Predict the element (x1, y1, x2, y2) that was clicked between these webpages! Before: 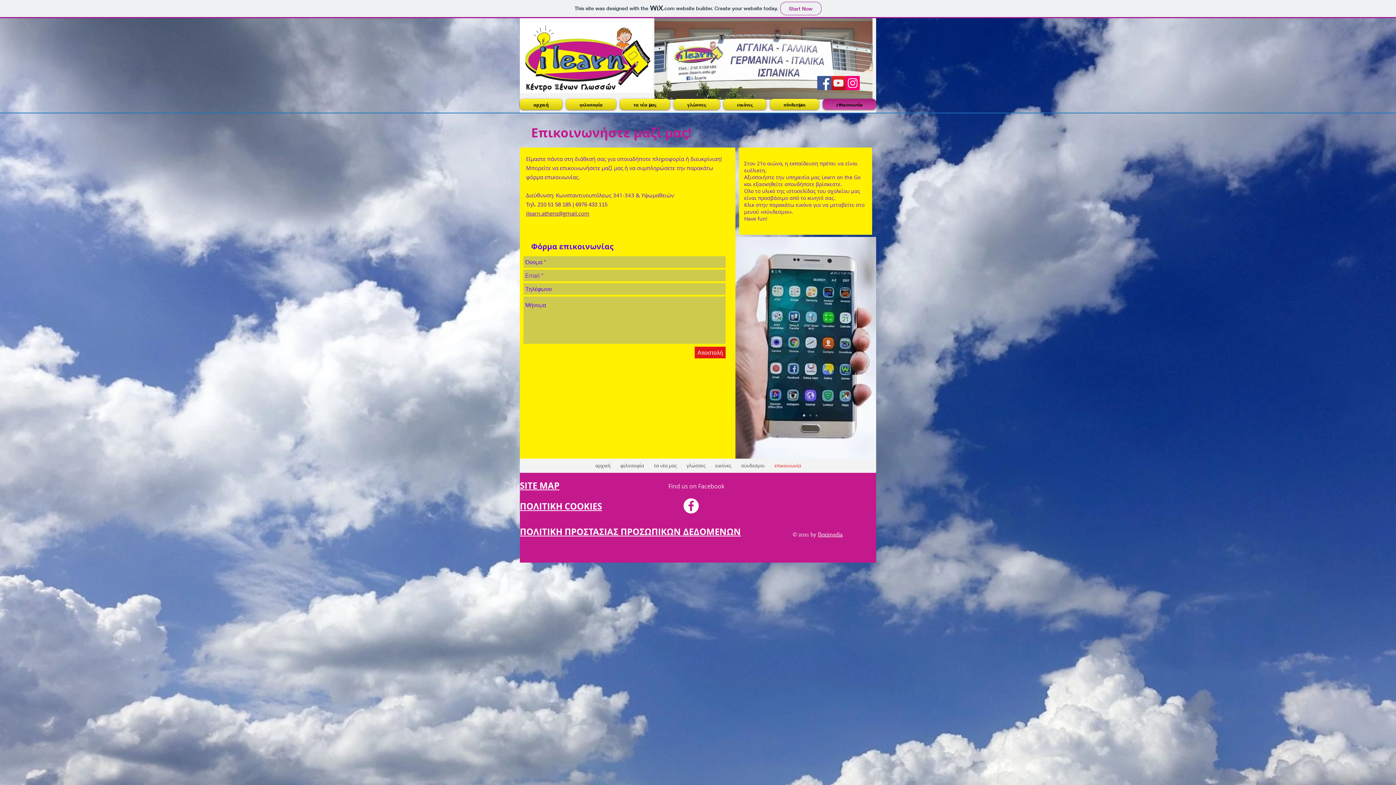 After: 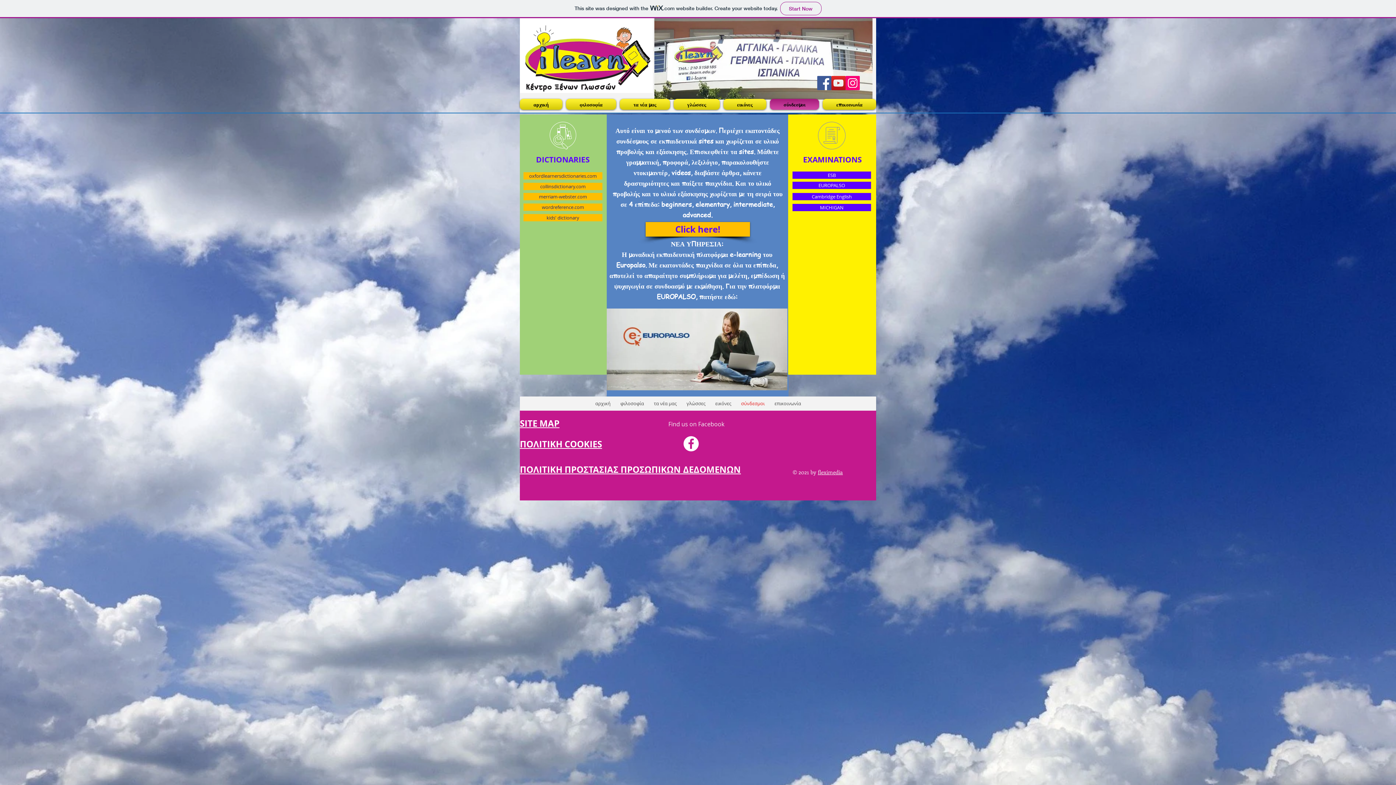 Action: label: σύνδεσμοι bbox: (736, 458, 769, 473)